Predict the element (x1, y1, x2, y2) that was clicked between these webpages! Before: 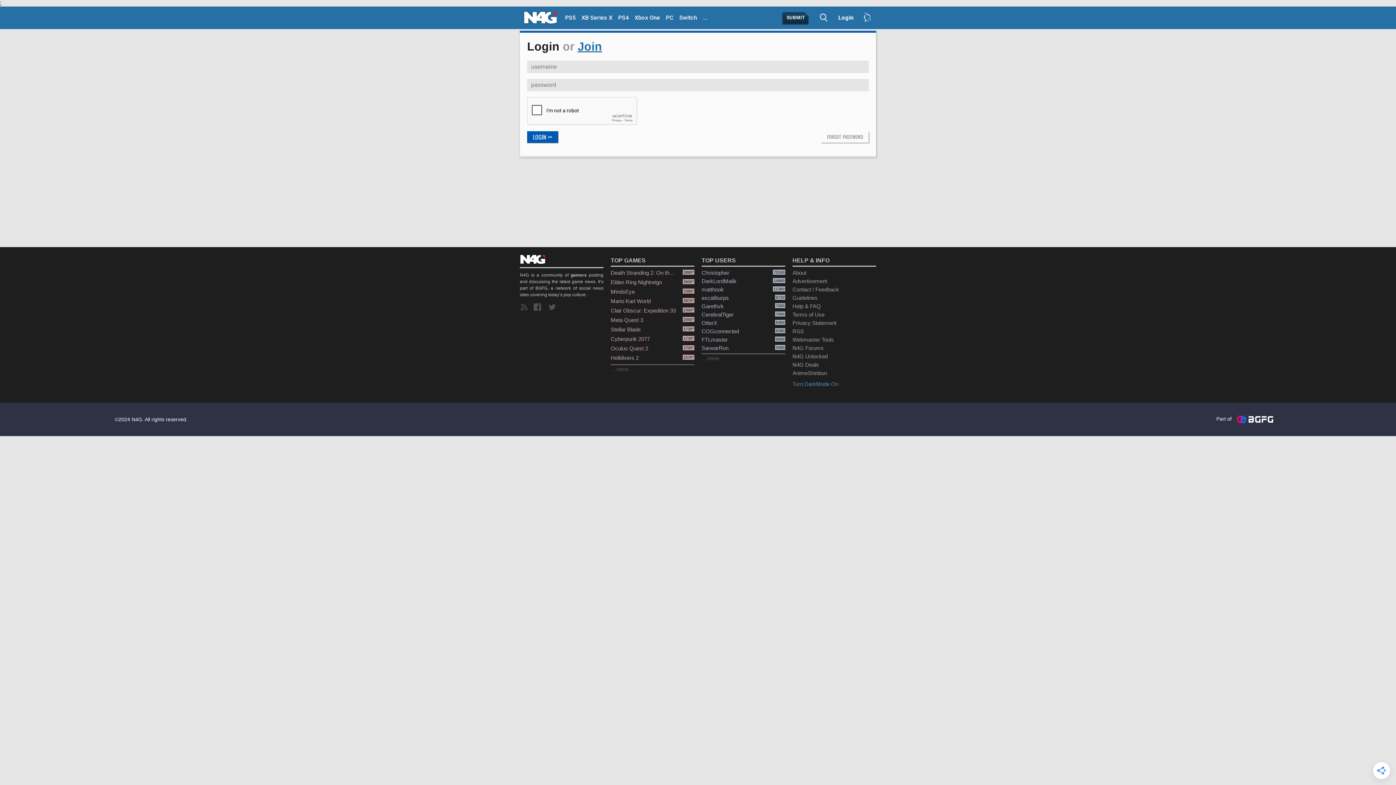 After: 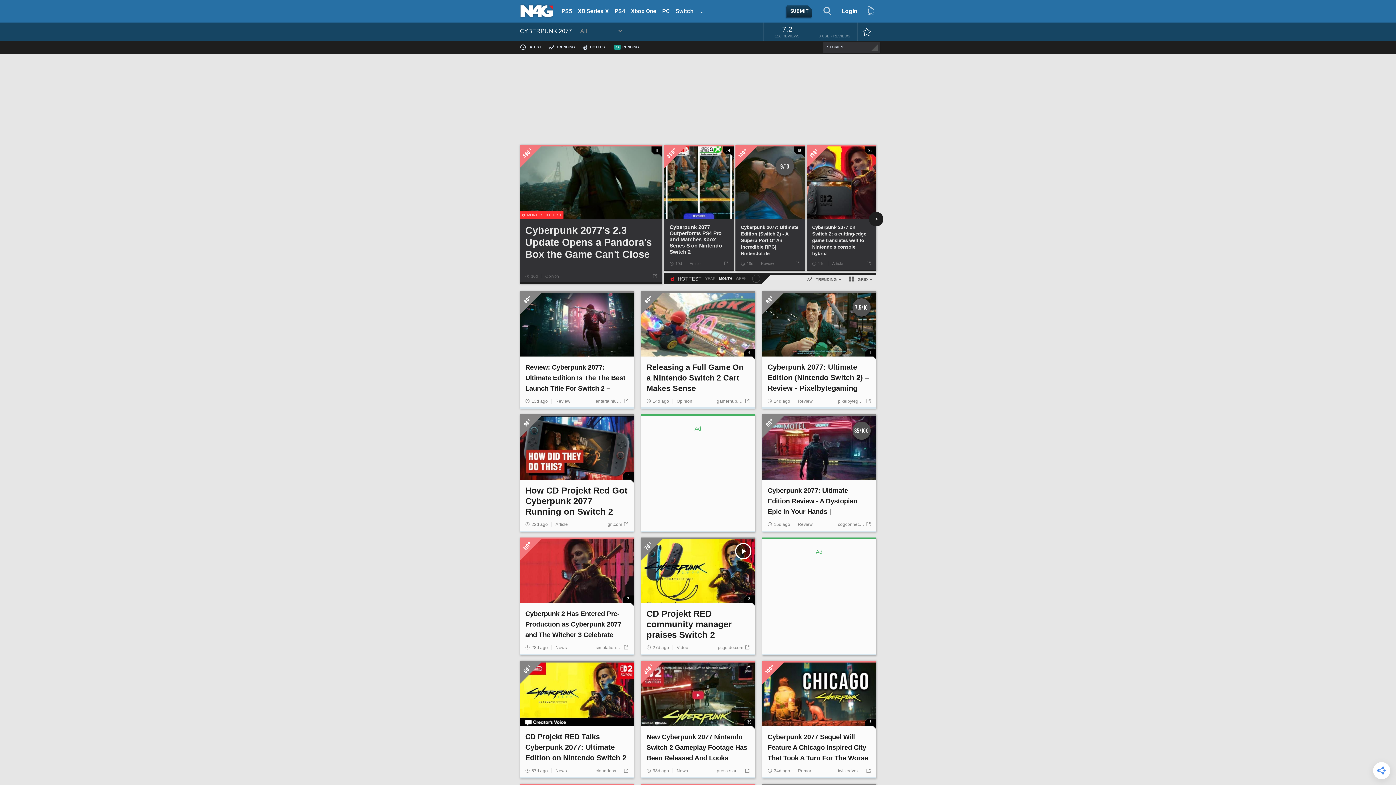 Action: label: Cyberpunk 2077
1730° bbox: (610, 334, 694, 344)